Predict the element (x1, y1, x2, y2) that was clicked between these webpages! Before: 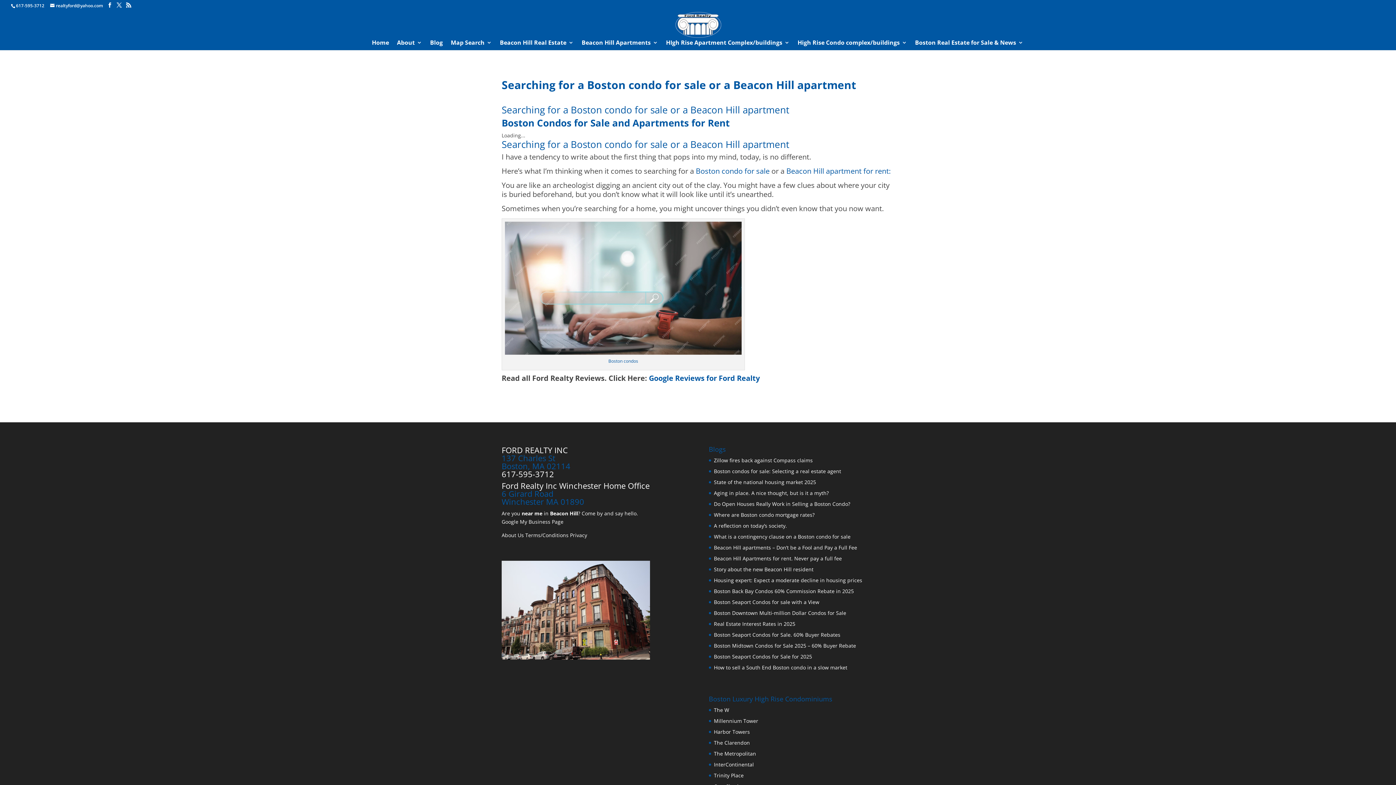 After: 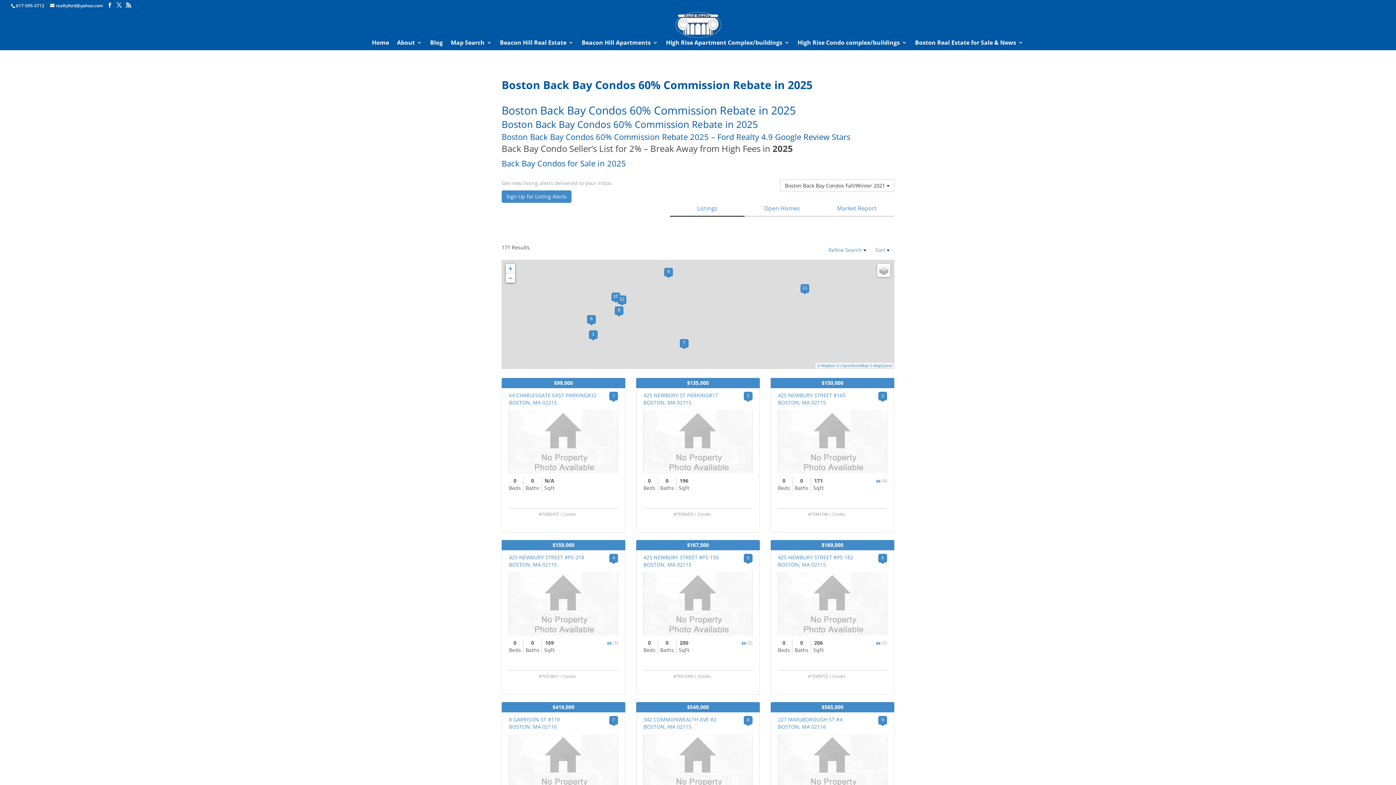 Action: label: Searching for a Boston condo for sale or a Beacon Hill apartment bbox: (501, 137, 789, 150)